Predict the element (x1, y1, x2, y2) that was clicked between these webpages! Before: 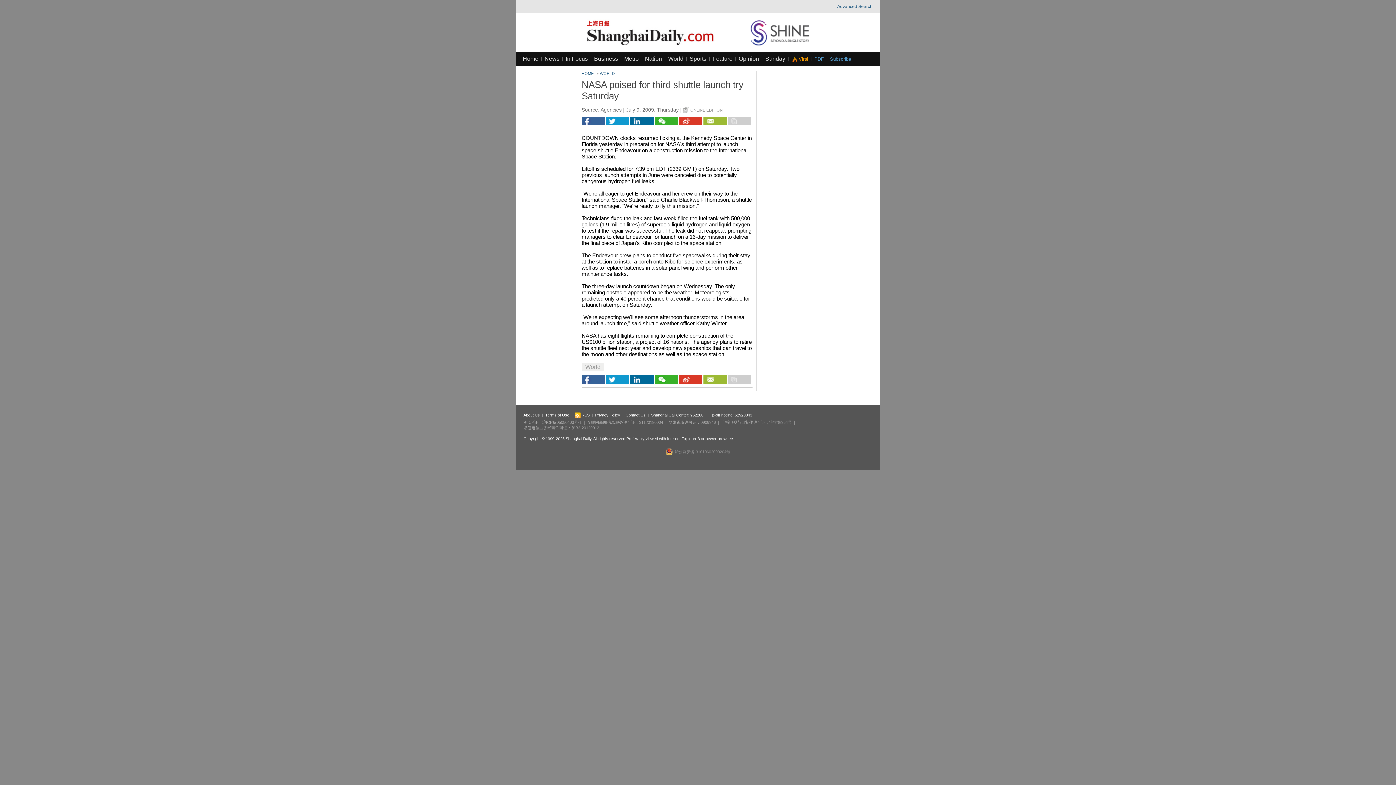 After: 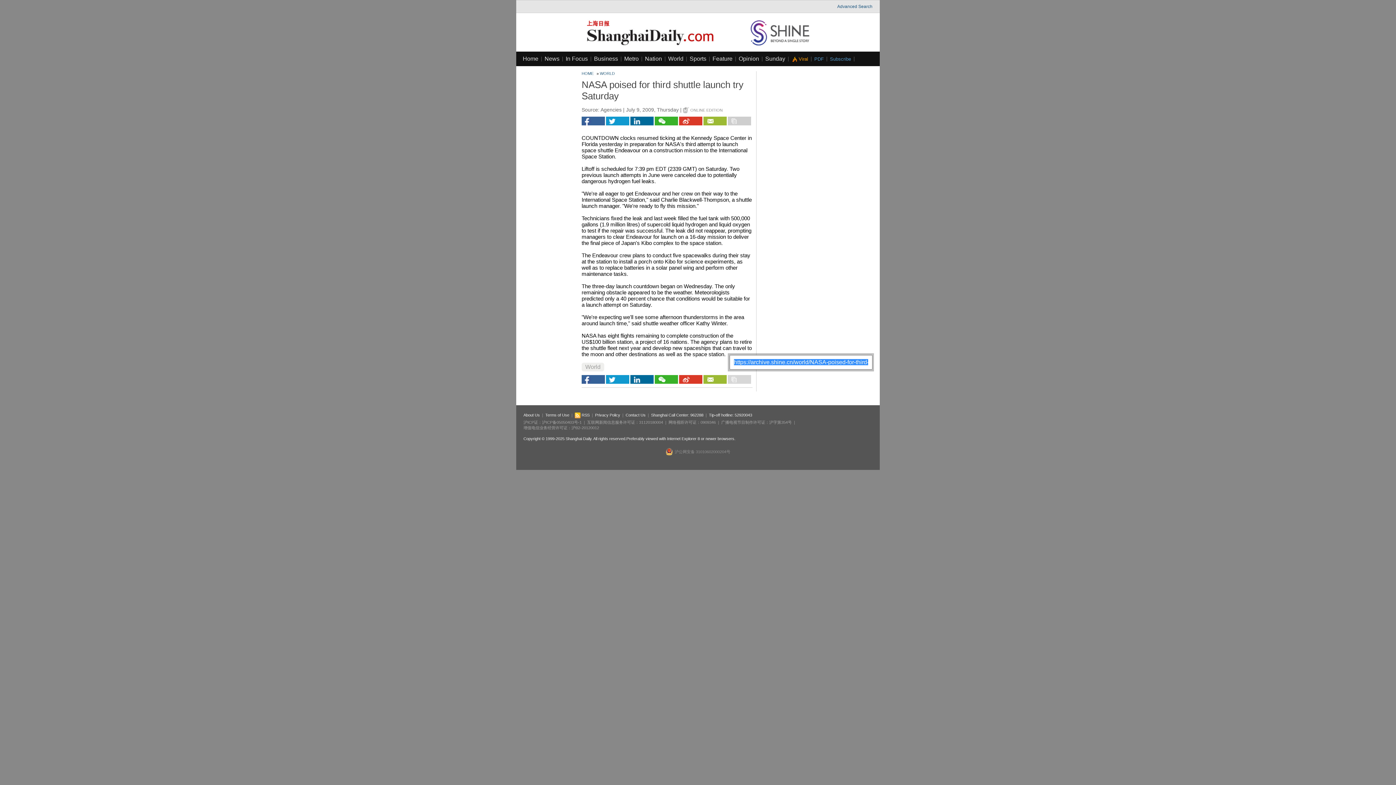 Action: bbox: (728, 375, 751, 384)